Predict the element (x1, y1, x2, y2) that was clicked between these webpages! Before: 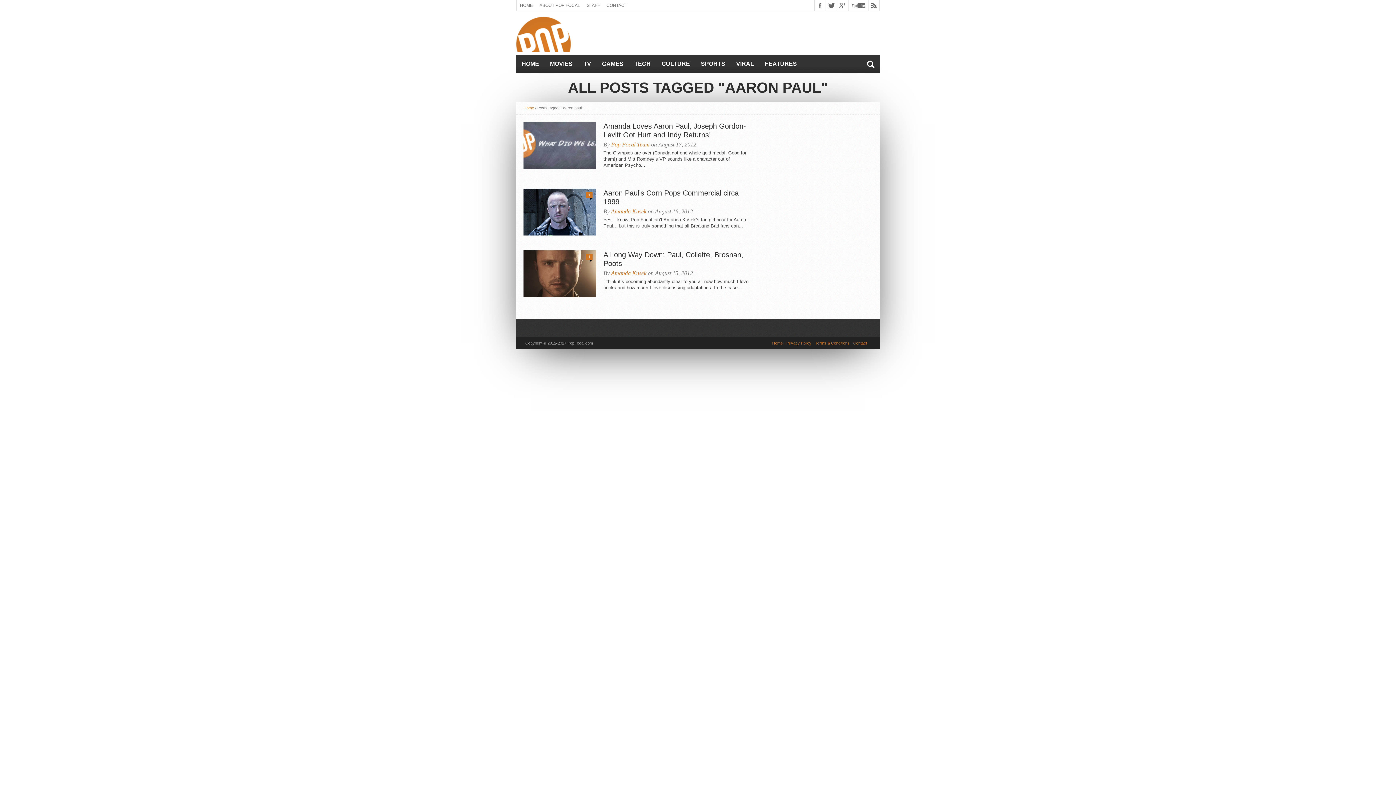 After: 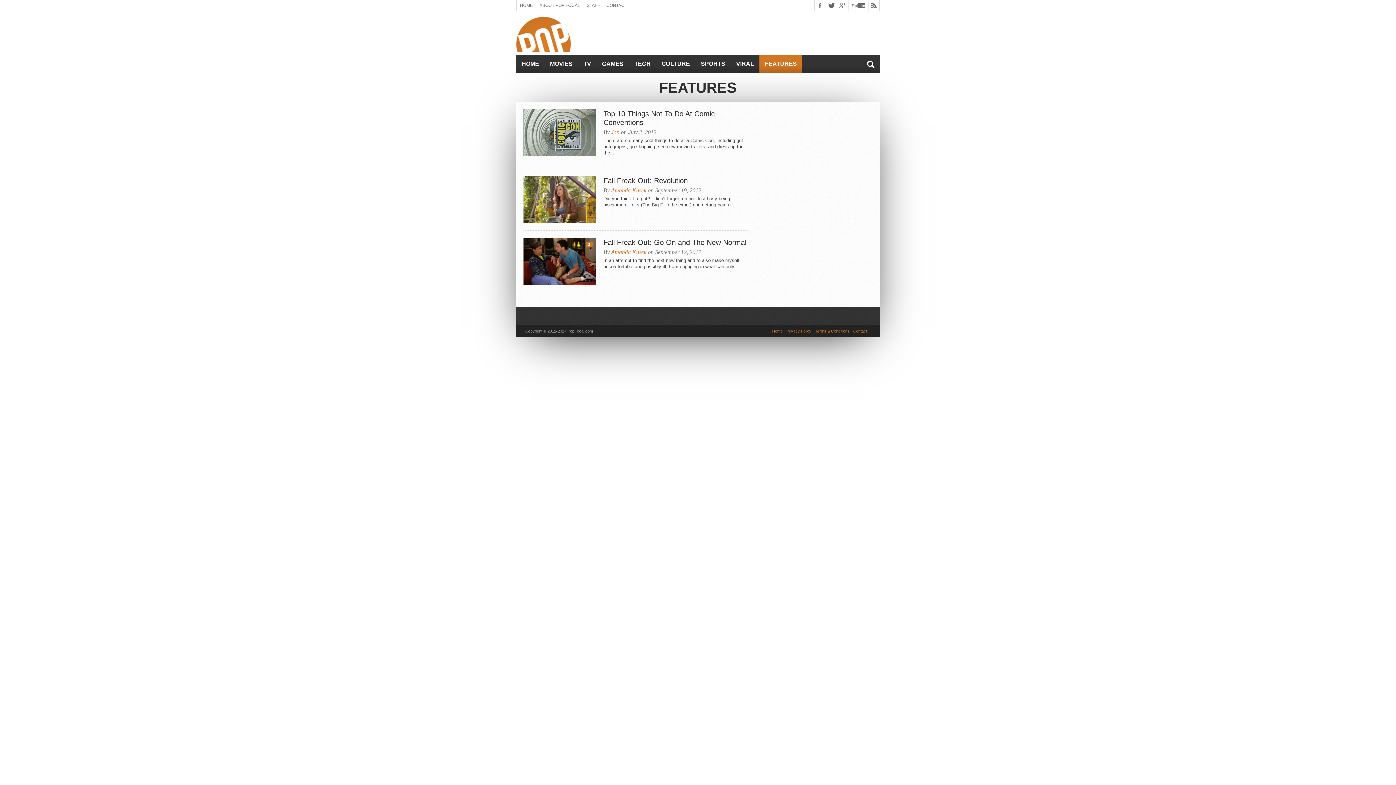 Action: bbox: (759, 54, 802, 73) label: FEATURES